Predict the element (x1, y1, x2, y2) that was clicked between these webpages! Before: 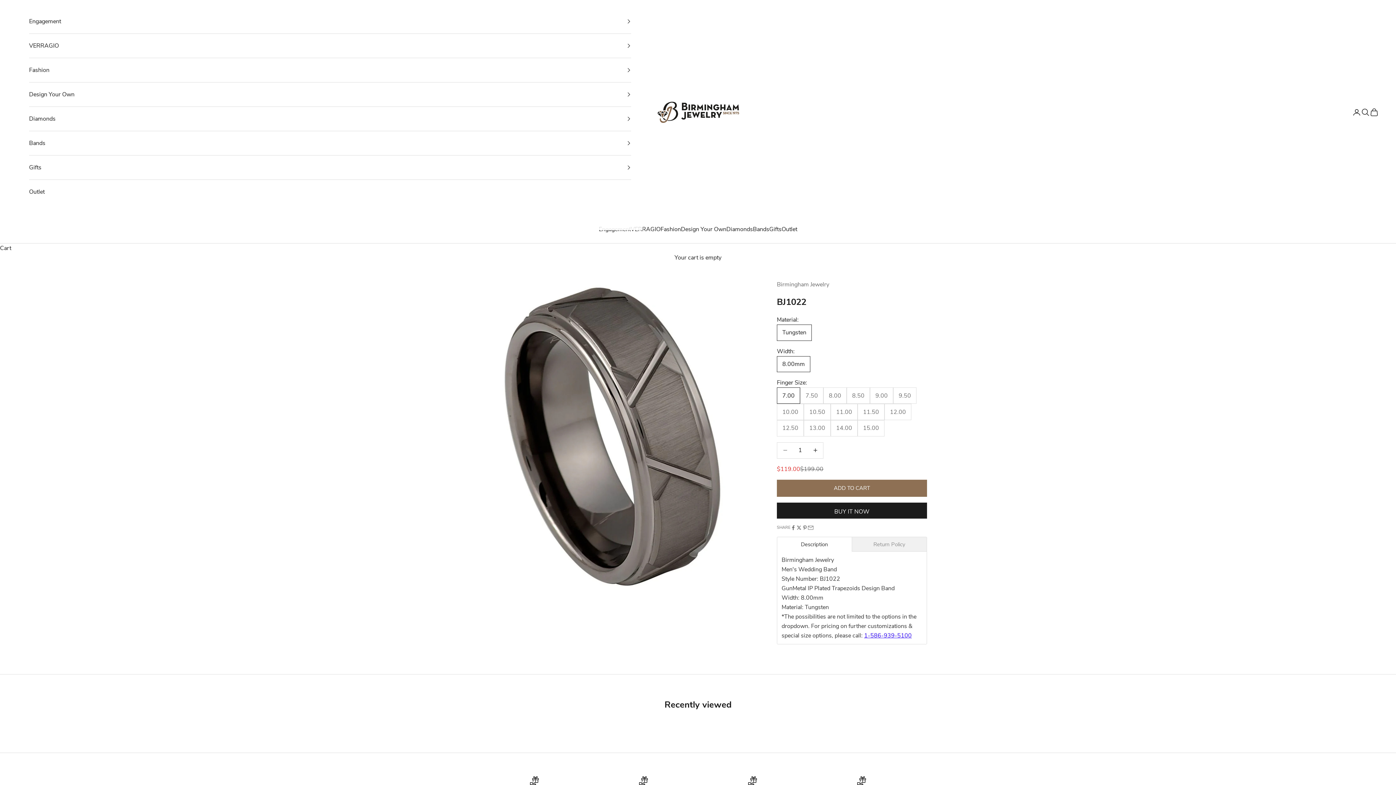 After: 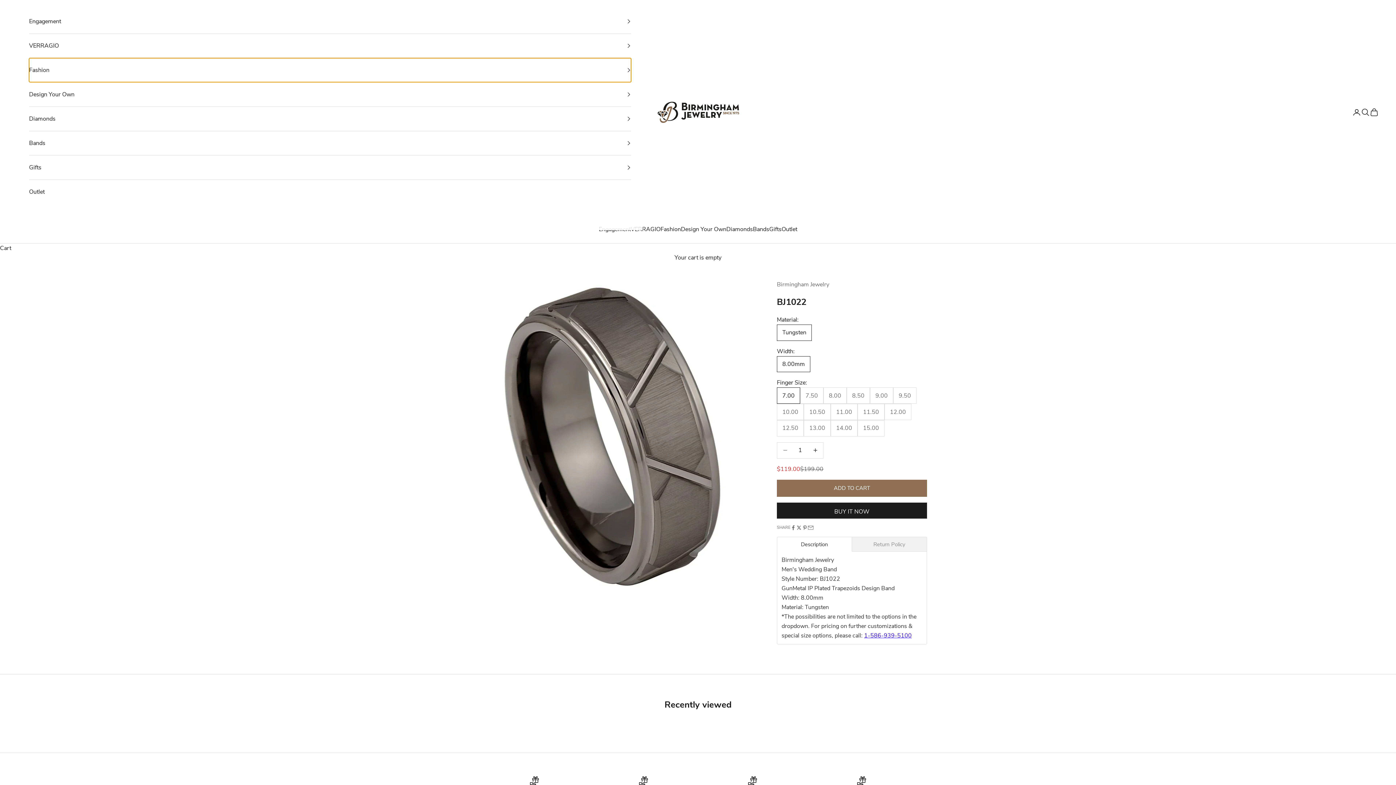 Action: bbox: (29, 58, 631, 82) label: Fashion